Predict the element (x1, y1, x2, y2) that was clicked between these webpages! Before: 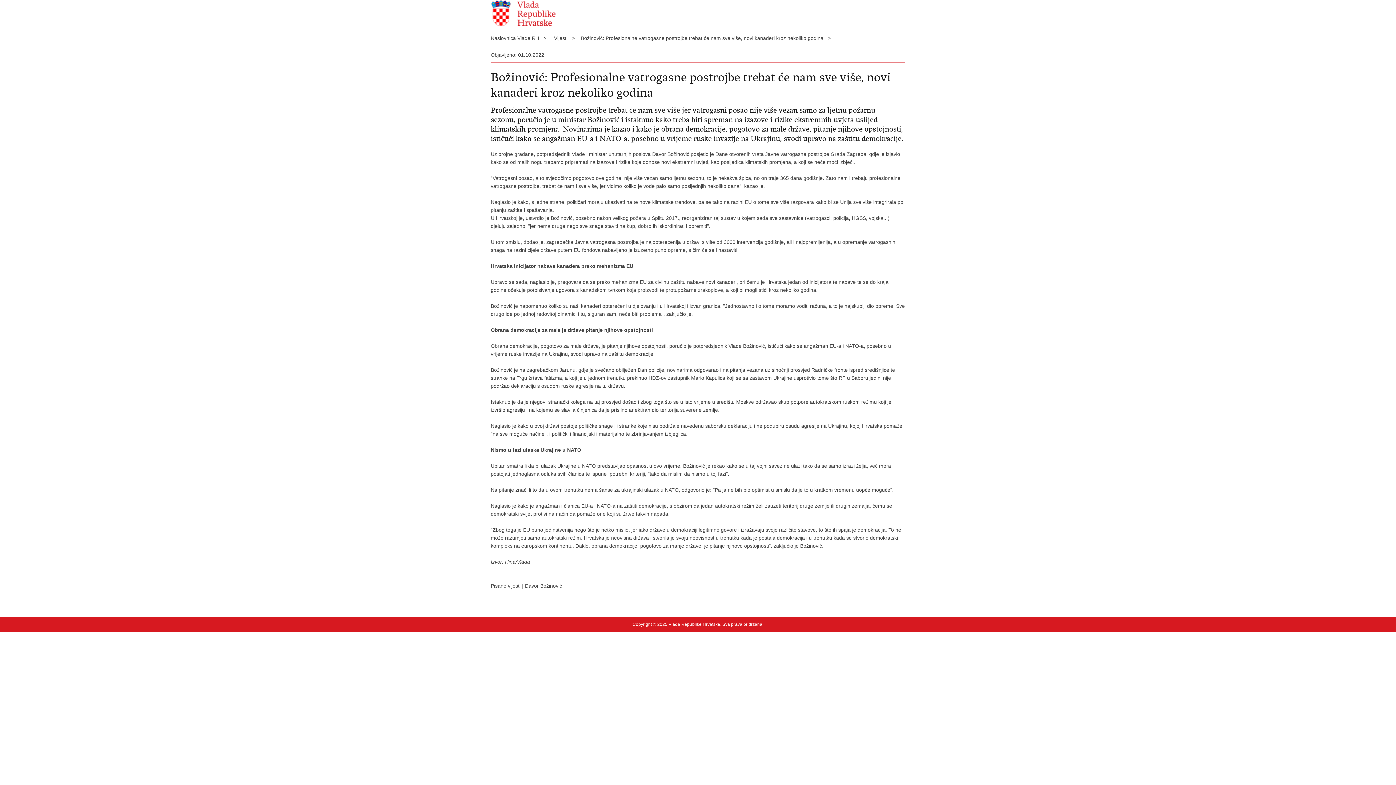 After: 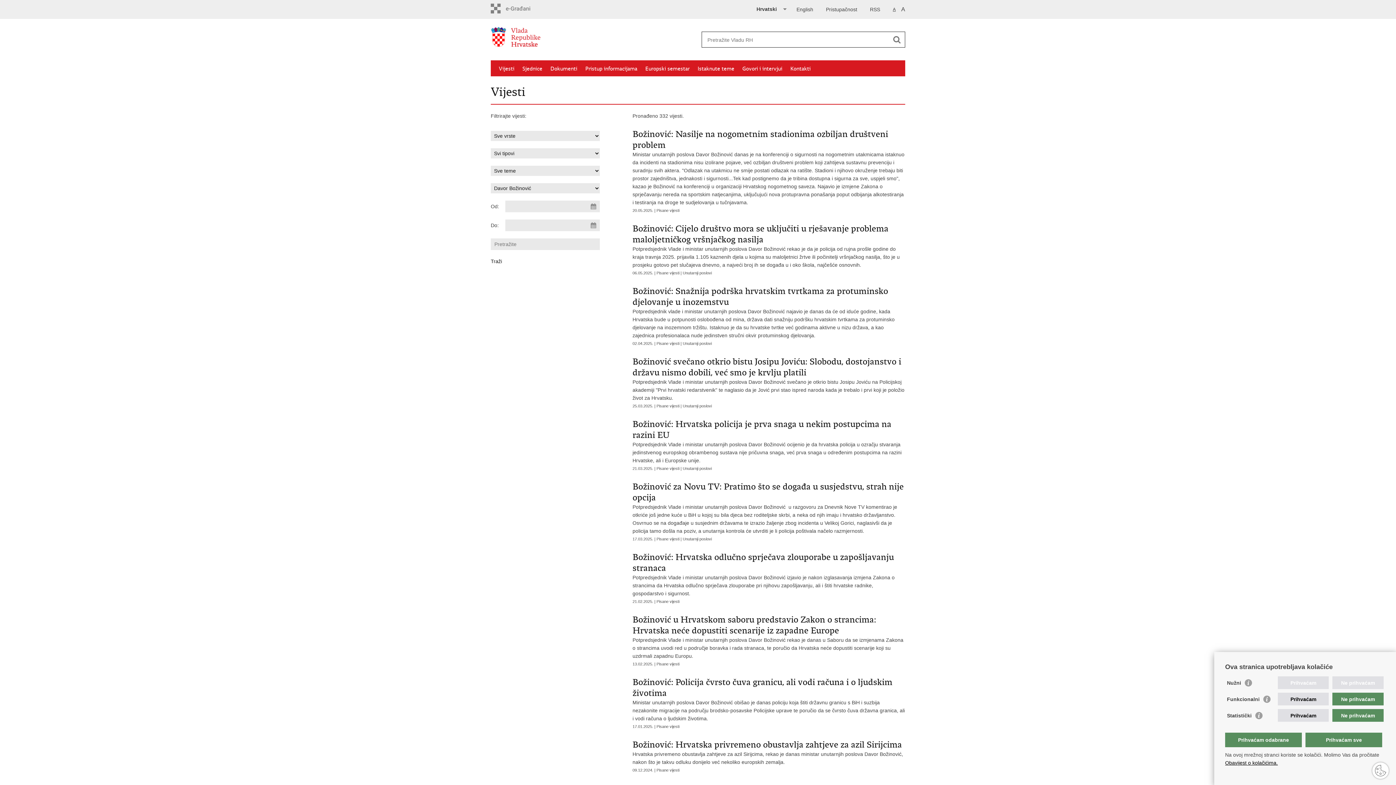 Action: label: Davor Božinović bbox: (525, 583, 562, 589)